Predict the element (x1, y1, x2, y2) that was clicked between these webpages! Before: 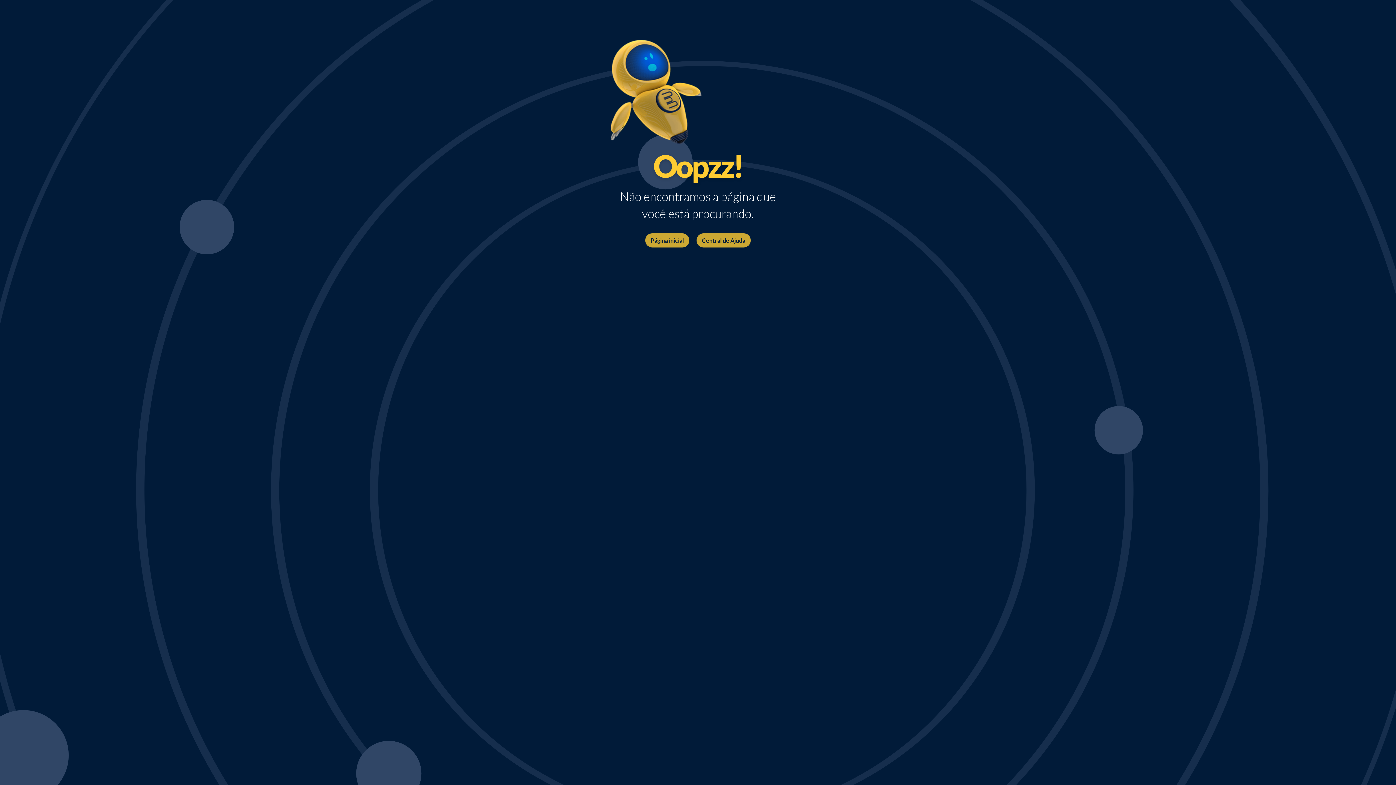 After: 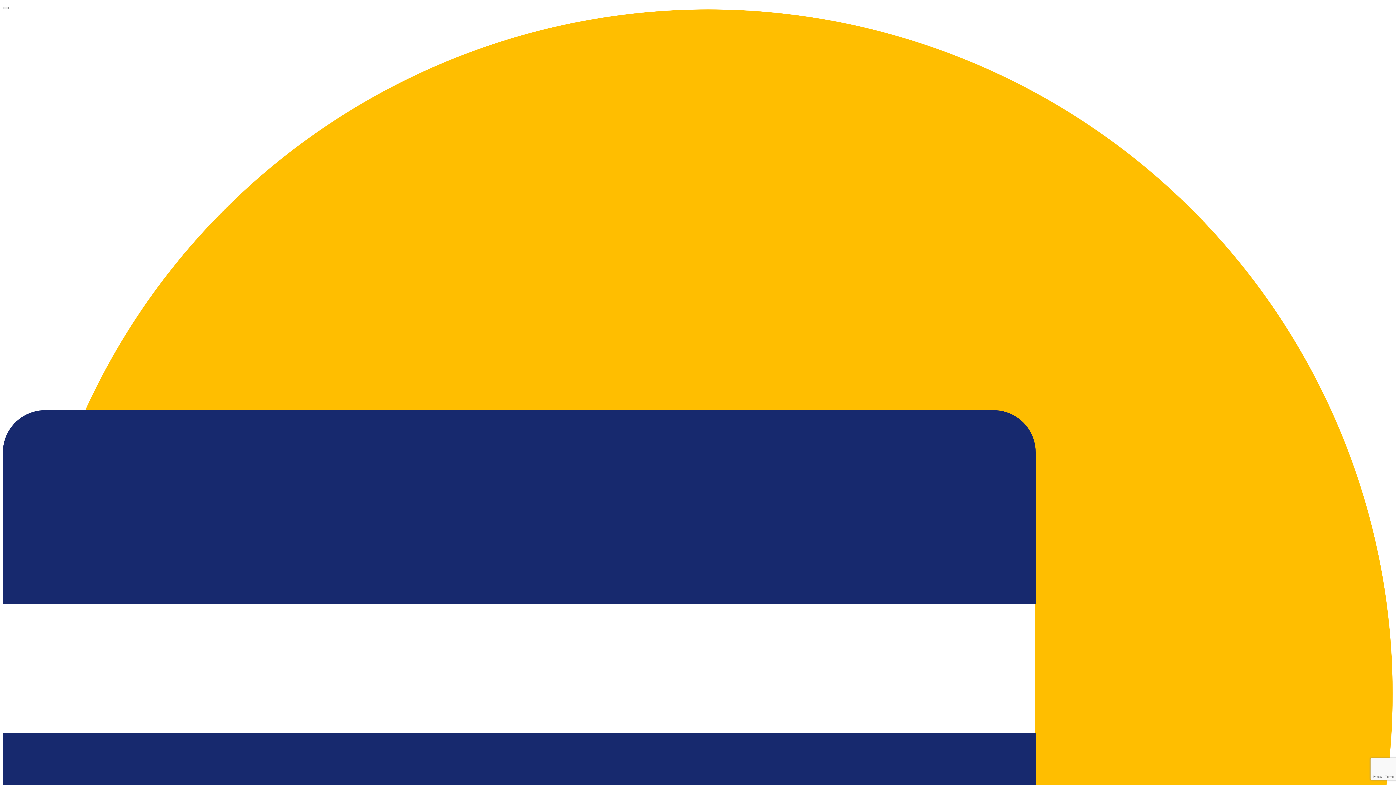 Action: label: Página inicial bbox: (645, 233, 689, 247)